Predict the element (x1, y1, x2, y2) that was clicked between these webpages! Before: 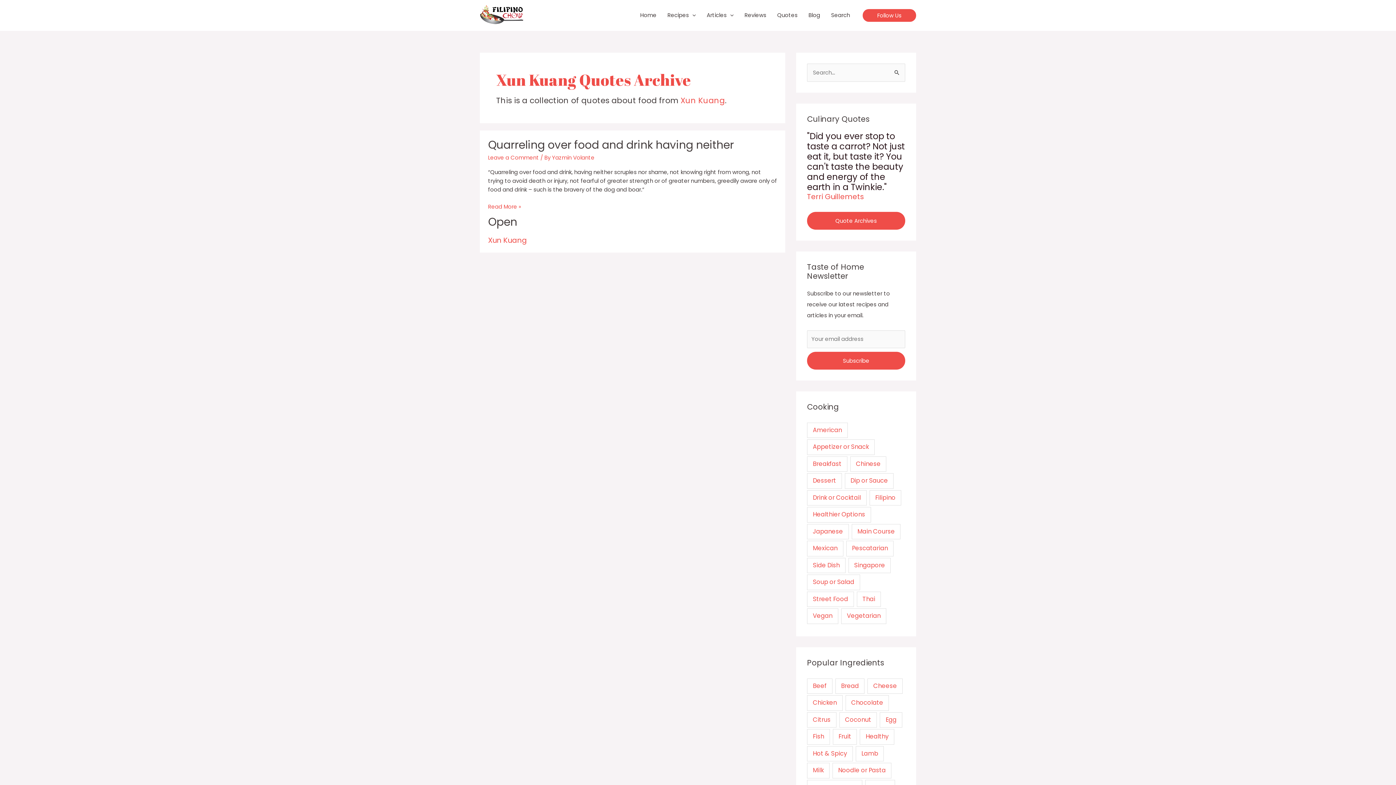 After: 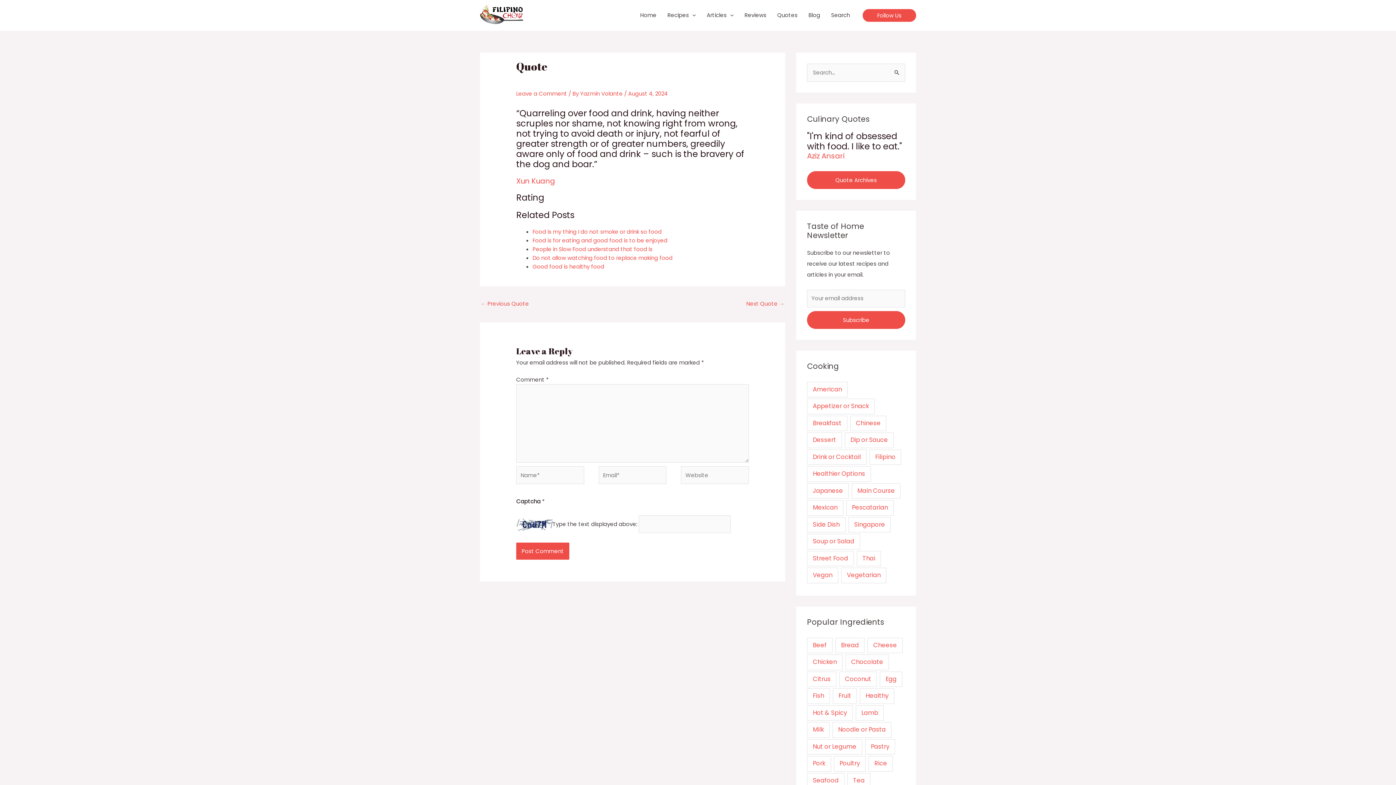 Action: label: Quarreling over food and drink having neither
Read More » bbox: (488, 202, 521, 211)